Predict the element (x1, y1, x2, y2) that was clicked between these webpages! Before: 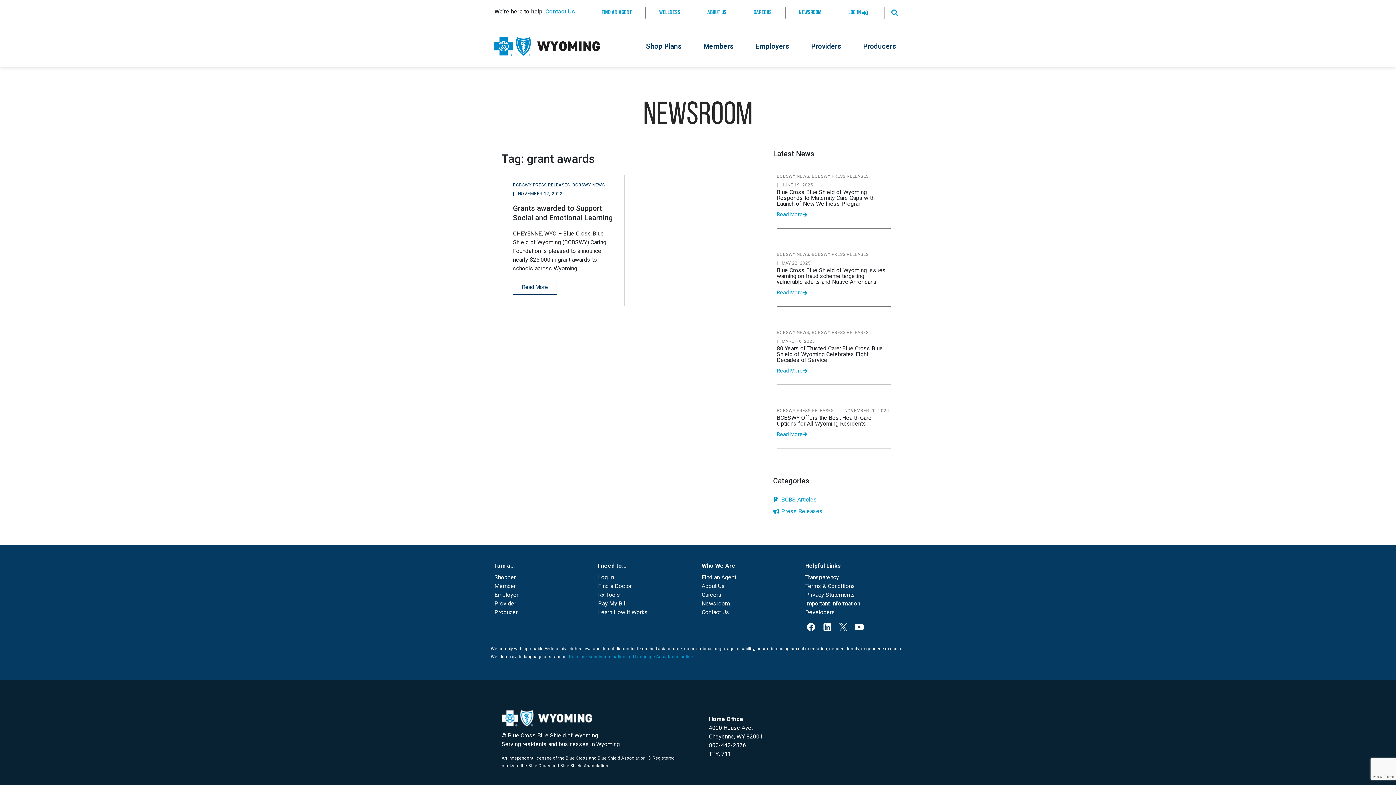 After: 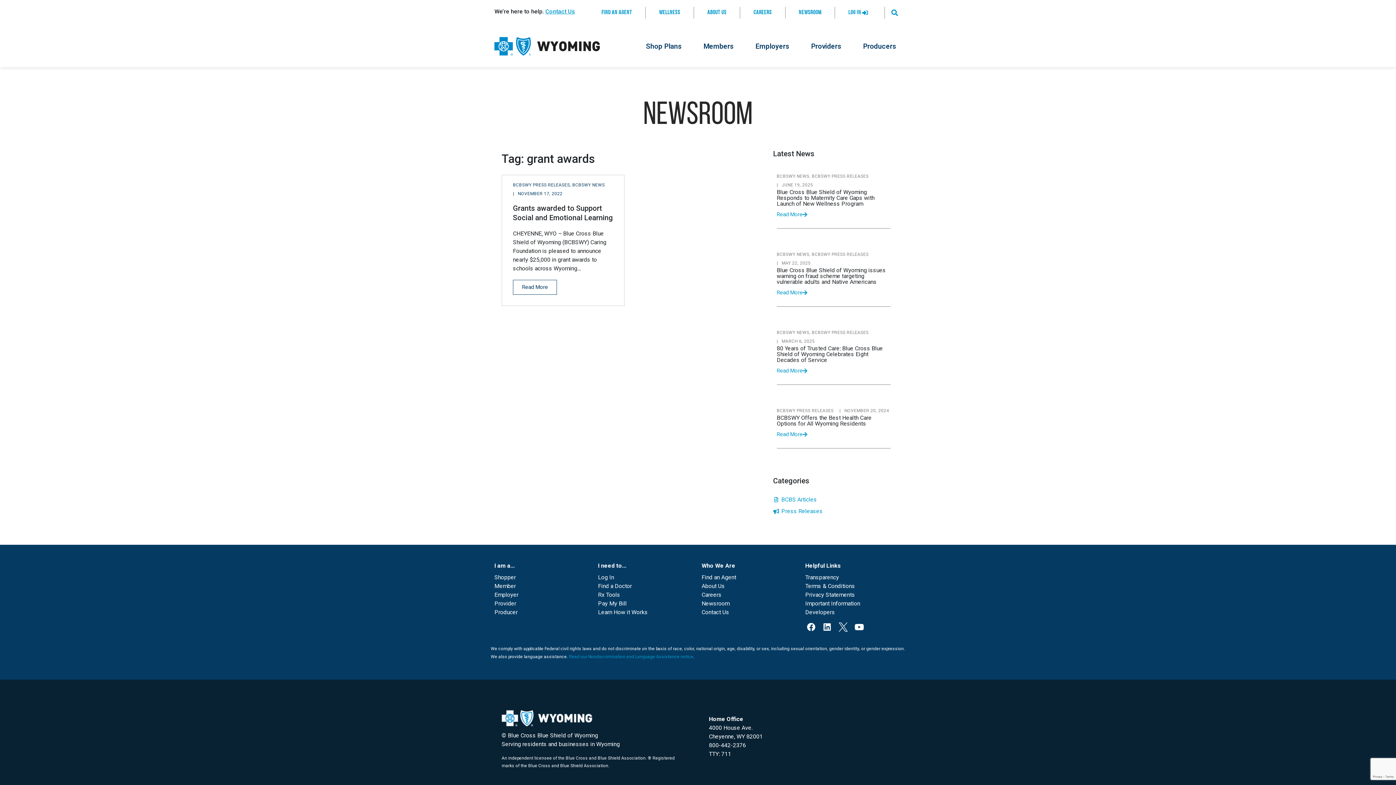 Action: bbox: (837, 621, 849, 633)